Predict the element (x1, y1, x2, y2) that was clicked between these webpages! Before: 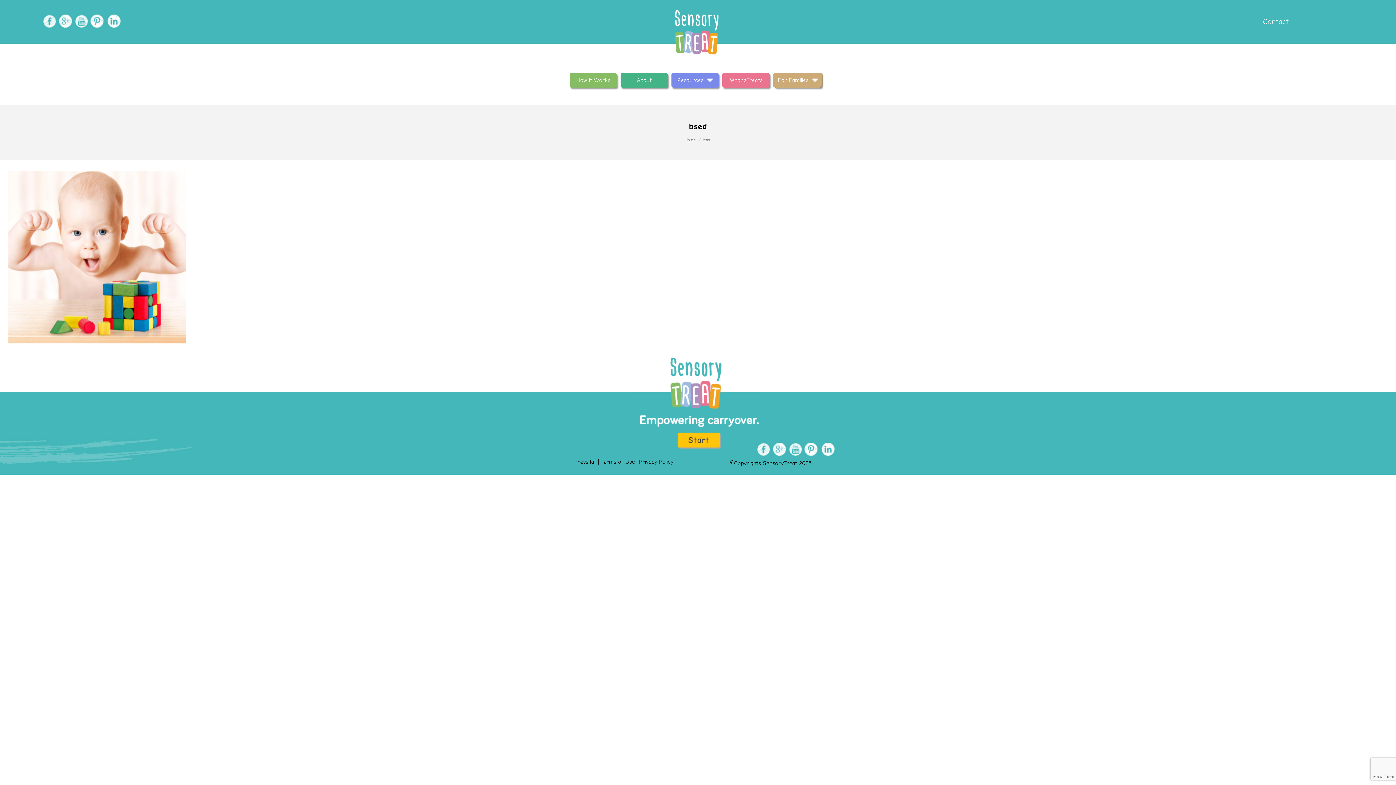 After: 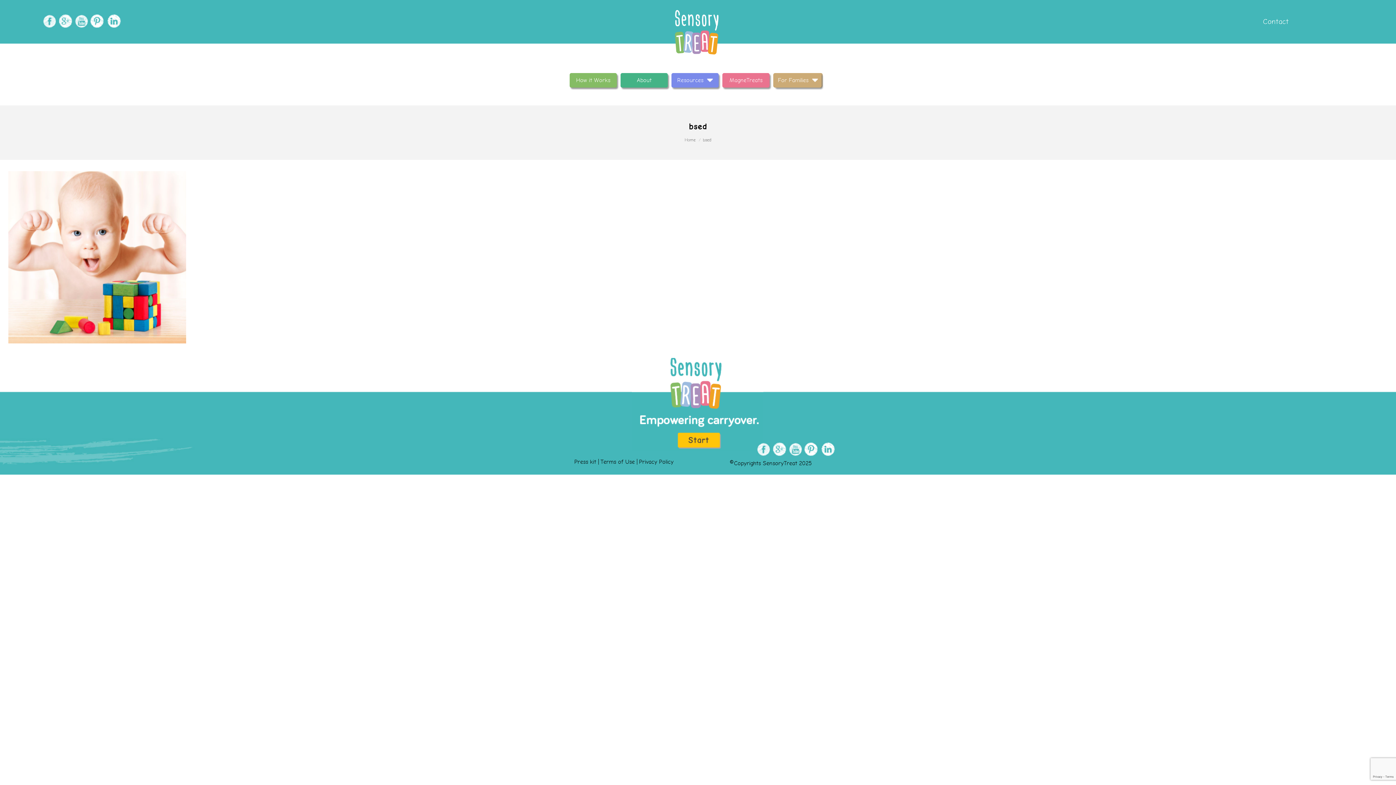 Action: bbox: (756, 442, 768, 456)